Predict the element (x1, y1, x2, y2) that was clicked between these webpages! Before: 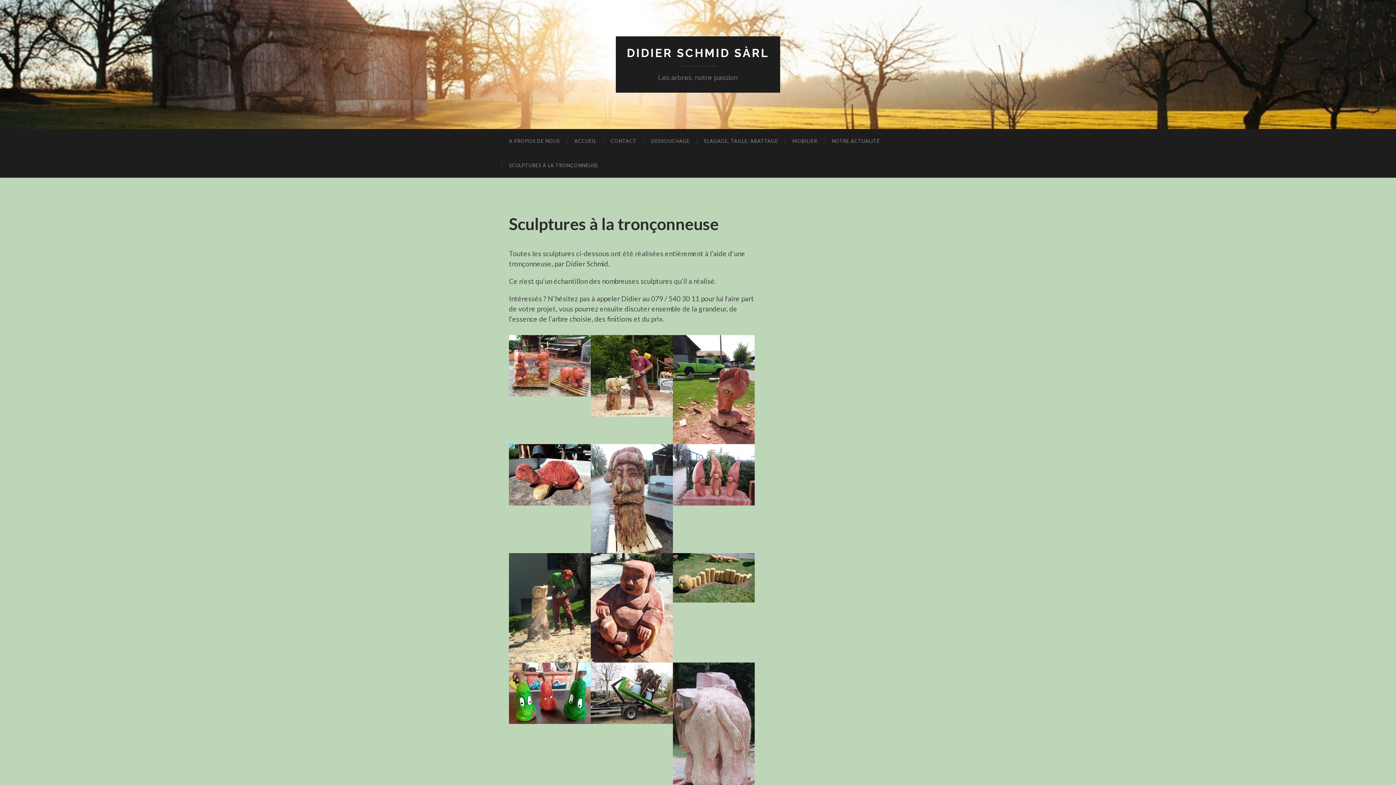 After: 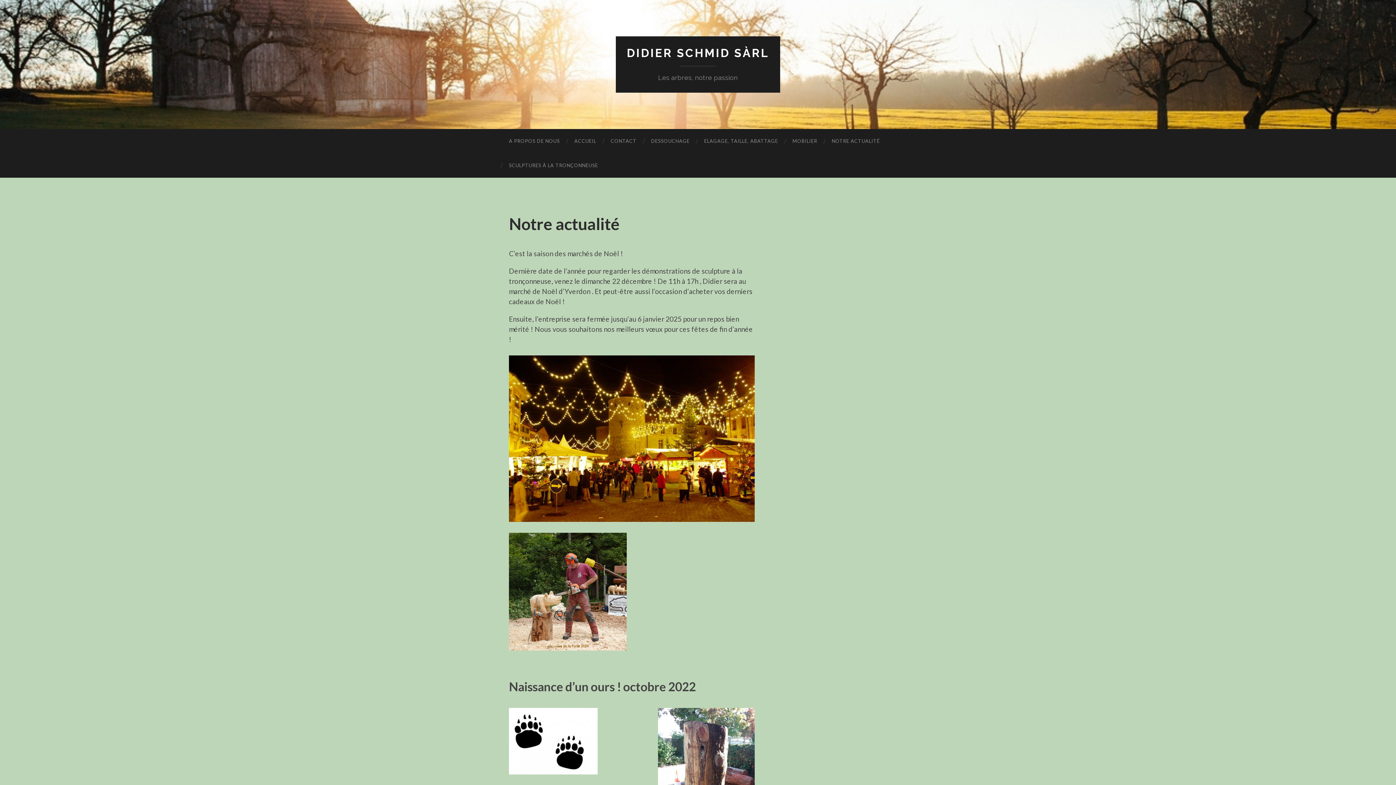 Action: bbox: (824, 129, 887, 153) label: NOTRE ACTUALITÉ